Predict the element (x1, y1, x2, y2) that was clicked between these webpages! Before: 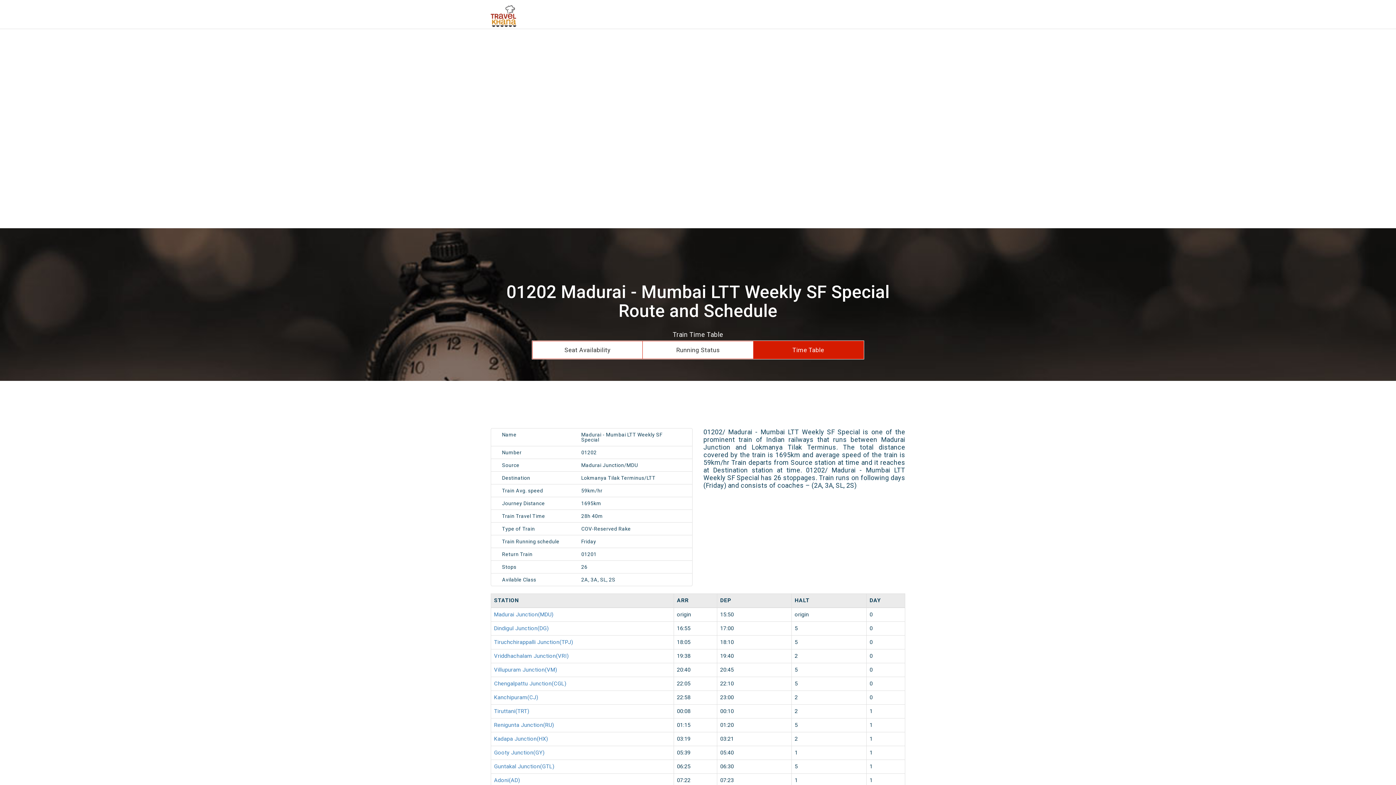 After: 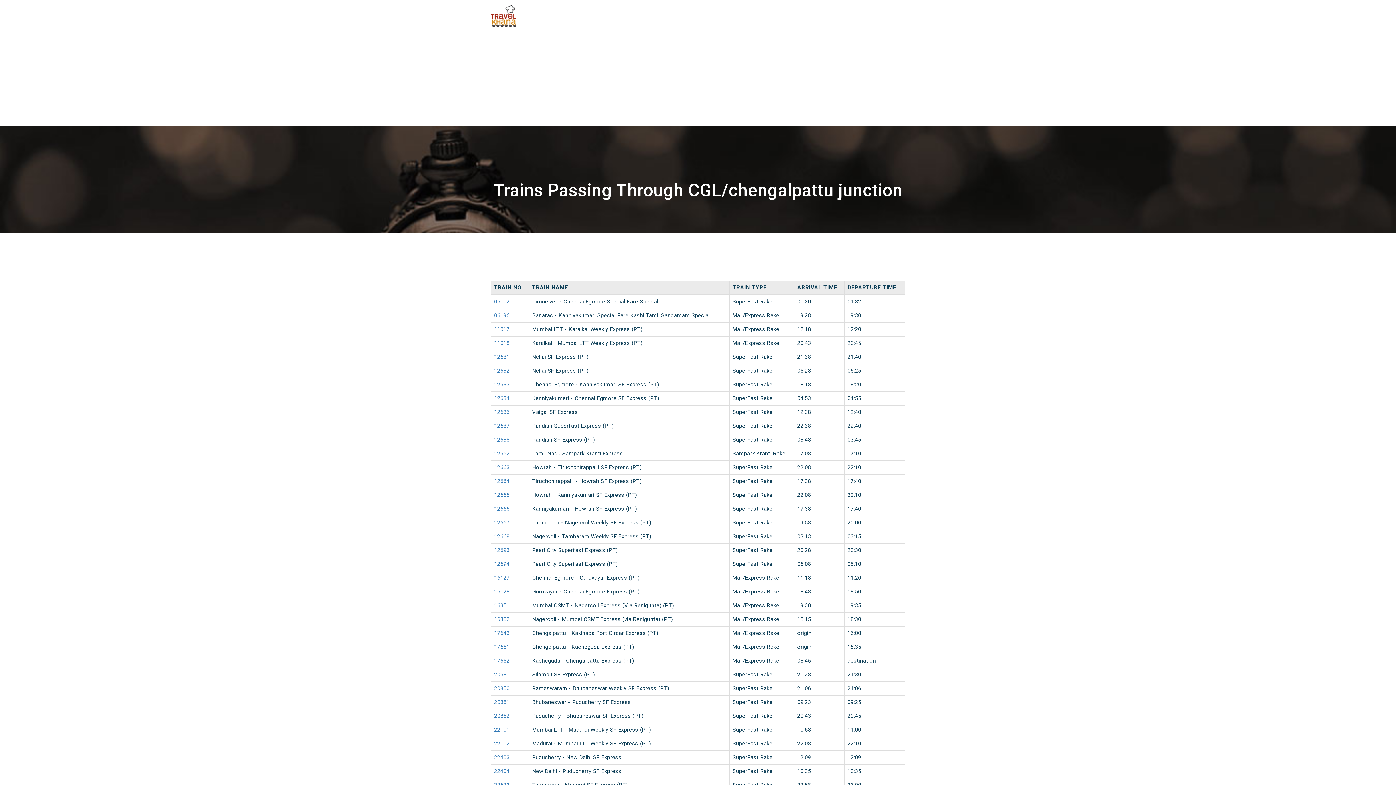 Action: bbox: (494, 680, 566, 687) label: Chengalpattu Junction(CGL)